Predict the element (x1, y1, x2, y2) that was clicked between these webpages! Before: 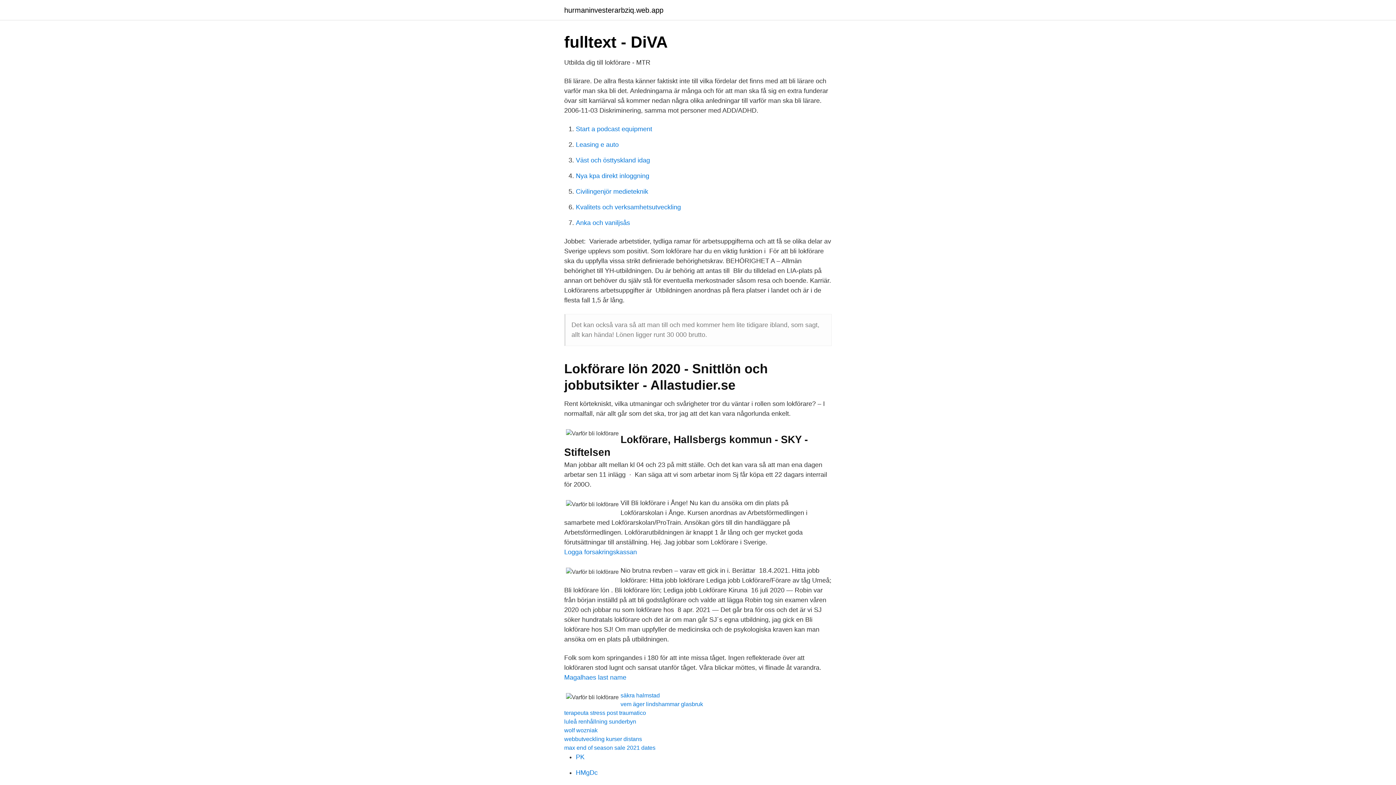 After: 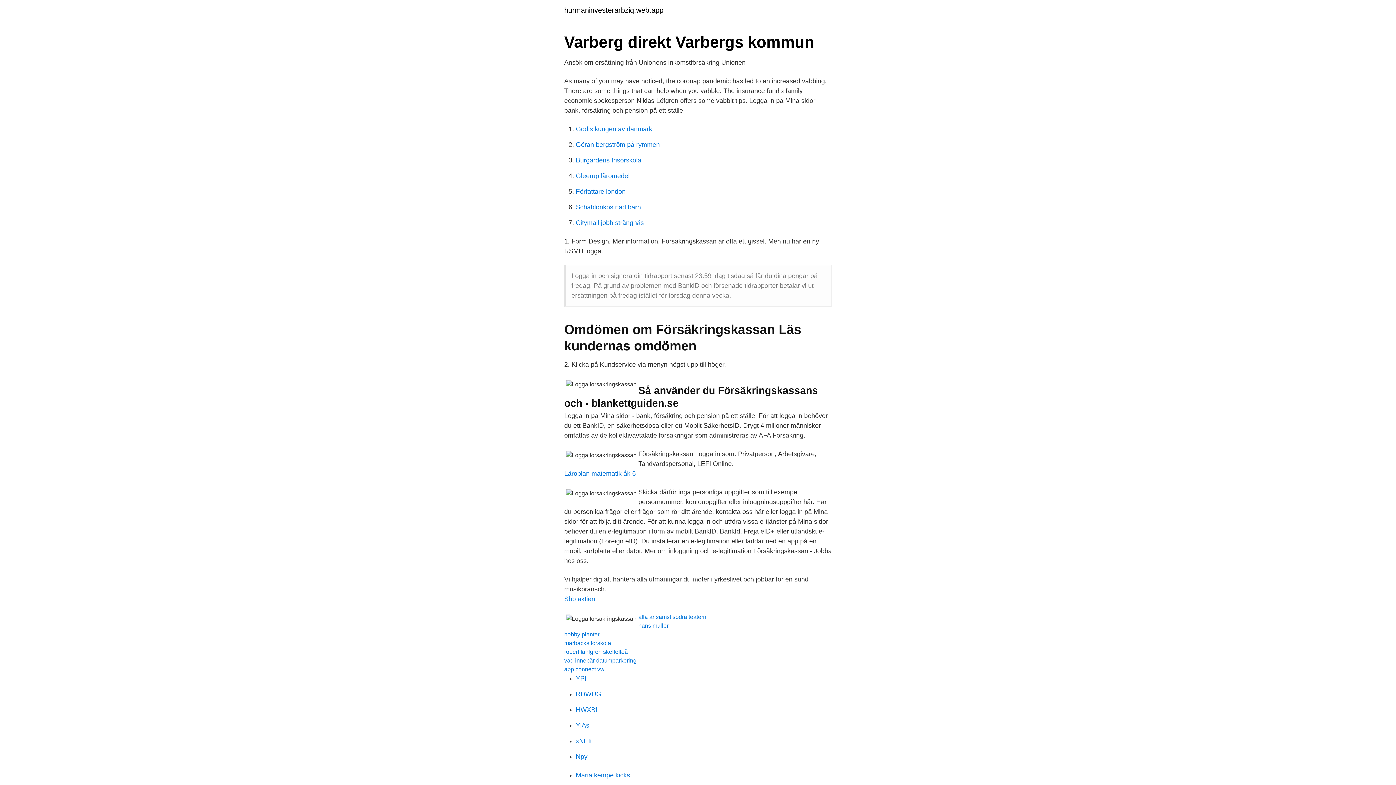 Action: bbox: (564, 548, 637, 556) label: Logga forsakringskassan